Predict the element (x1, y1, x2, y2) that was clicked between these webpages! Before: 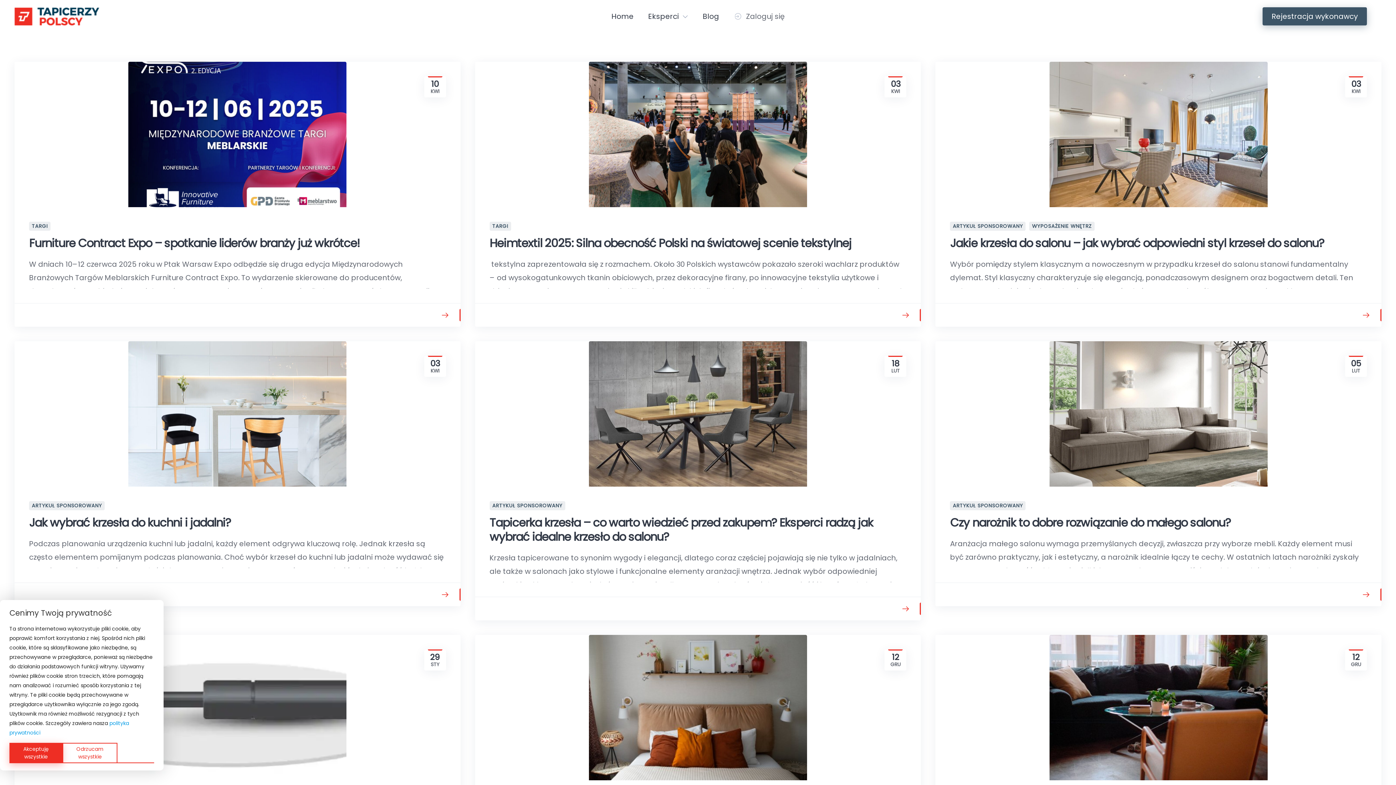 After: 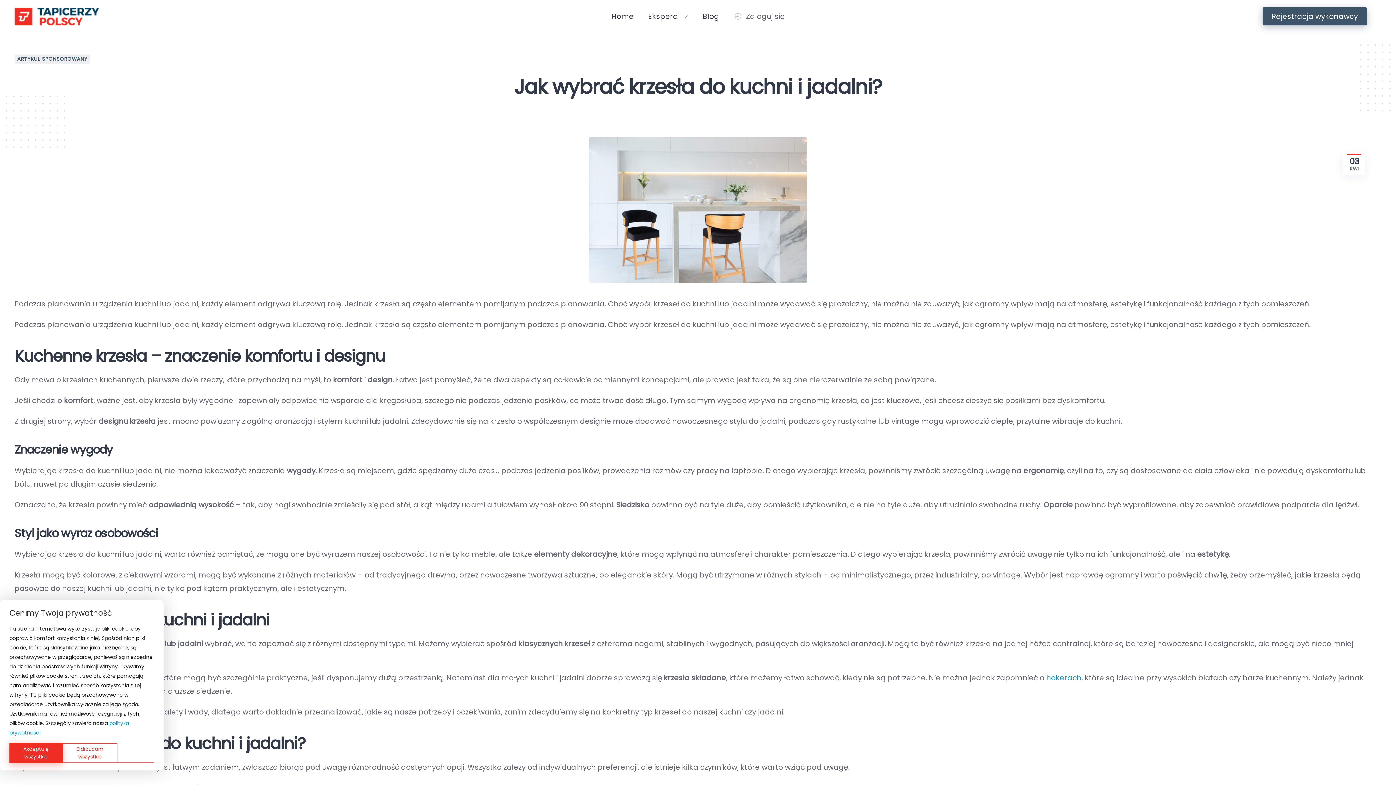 Action: label: Jak wybrać krzesła do kuchni i jadalni? bbox: (29, 514, 230, 530)